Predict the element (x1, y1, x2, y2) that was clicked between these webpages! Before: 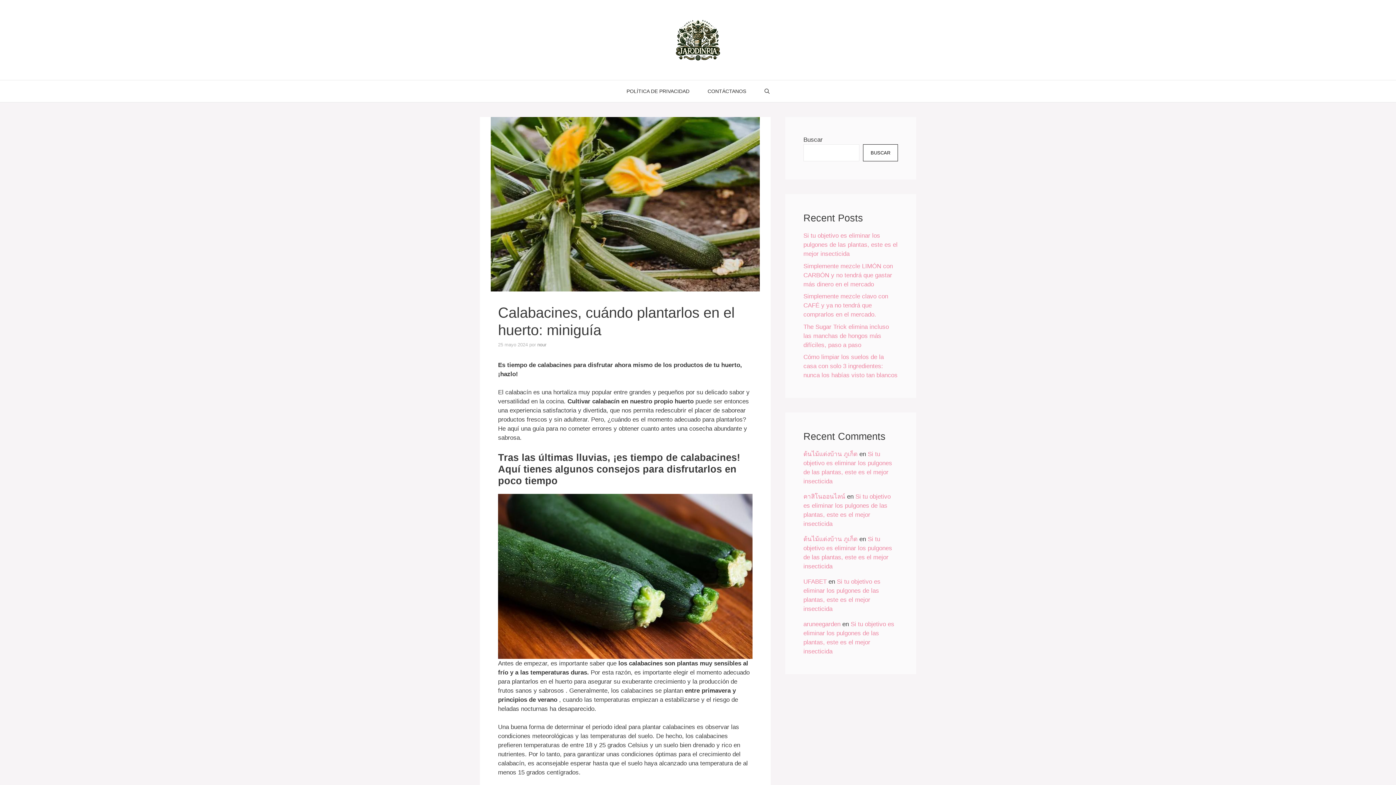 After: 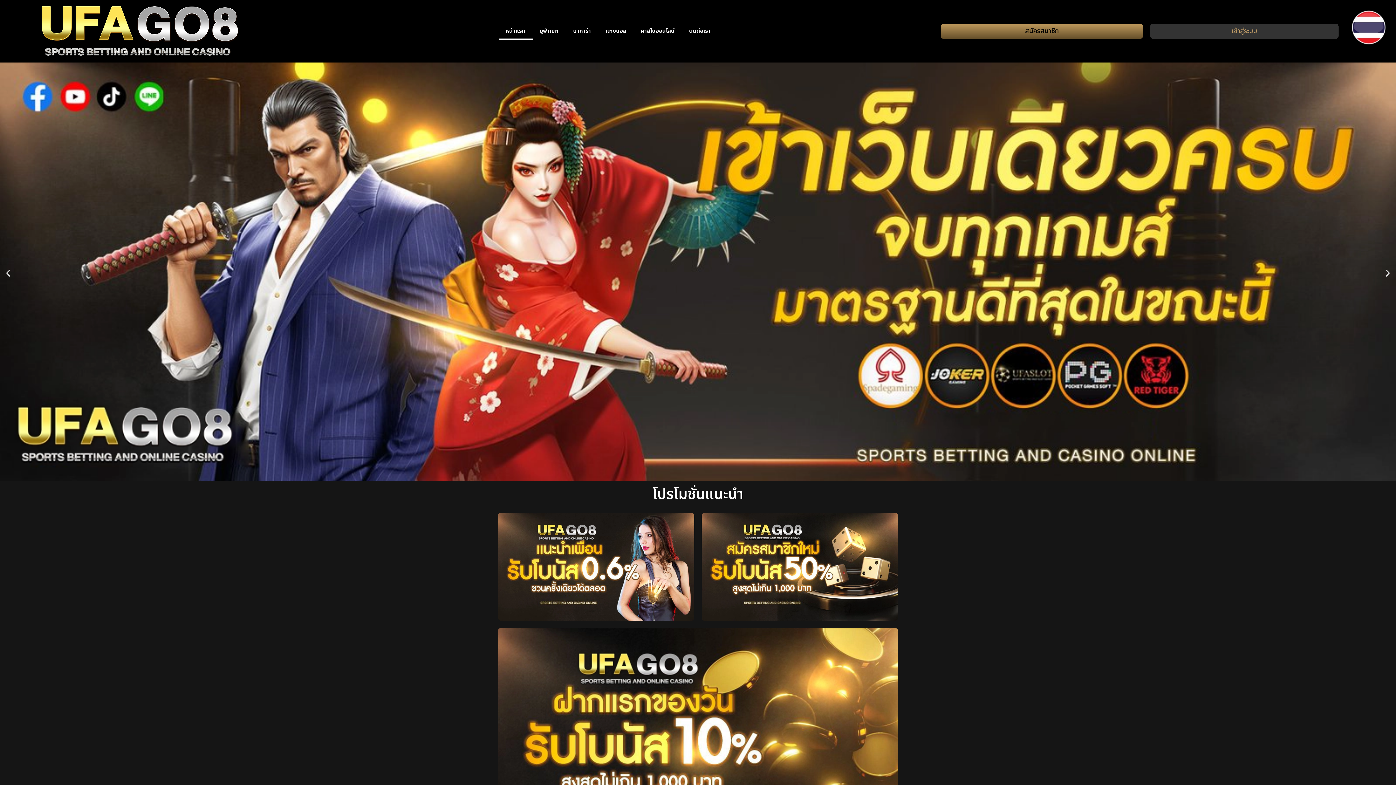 Action: bbox: (803, 578, 826, 585) label: UFABET